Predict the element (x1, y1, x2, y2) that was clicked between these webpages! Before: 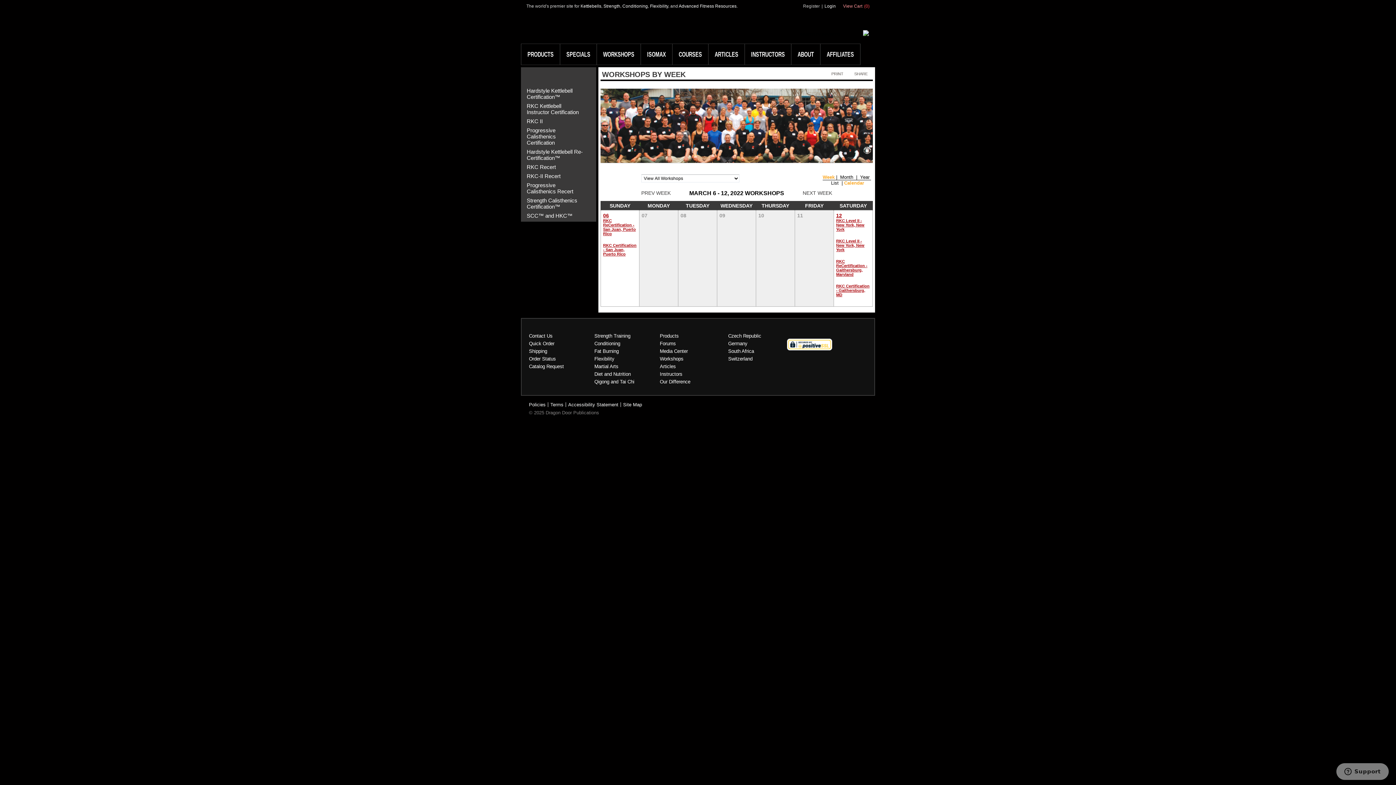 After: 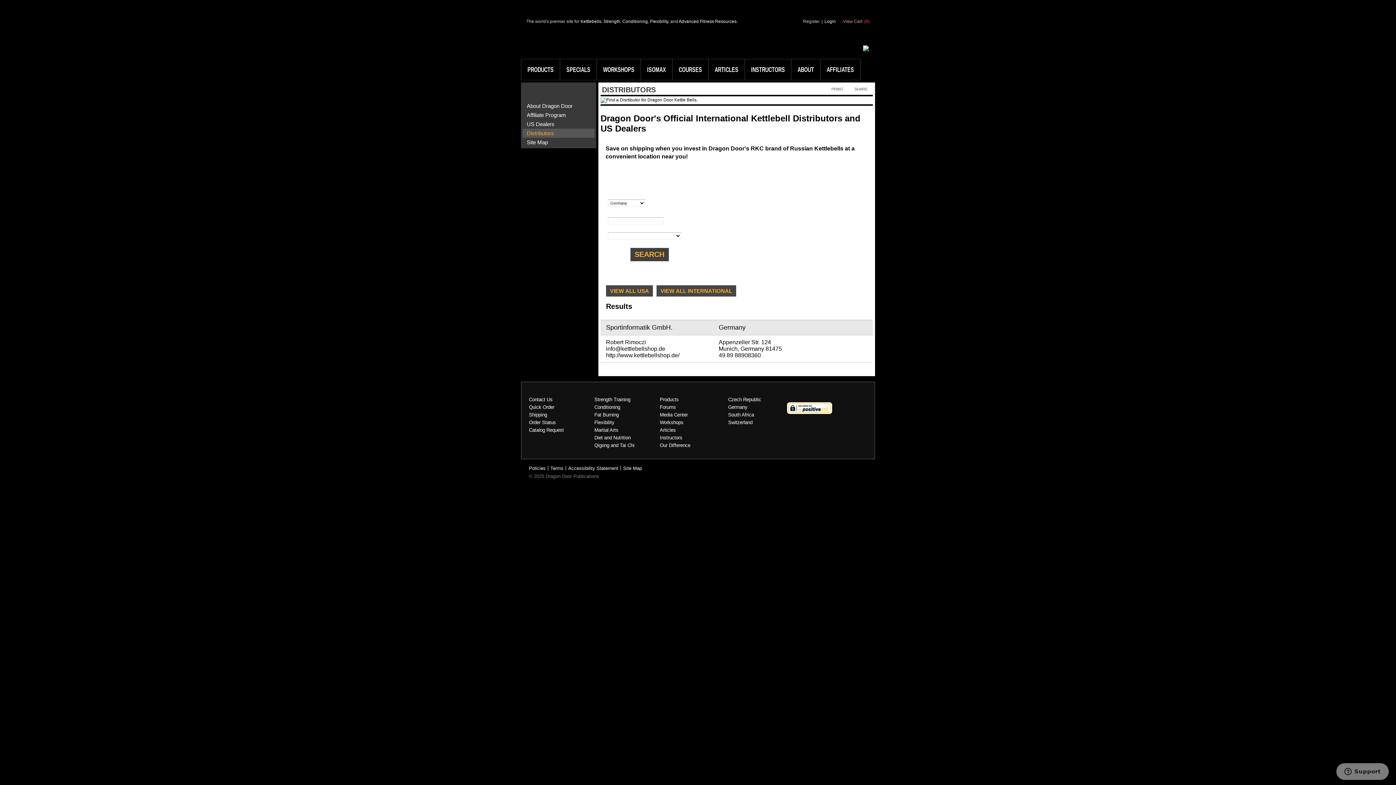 Action: label: Germany bbox: (725, 341, 747, 346)